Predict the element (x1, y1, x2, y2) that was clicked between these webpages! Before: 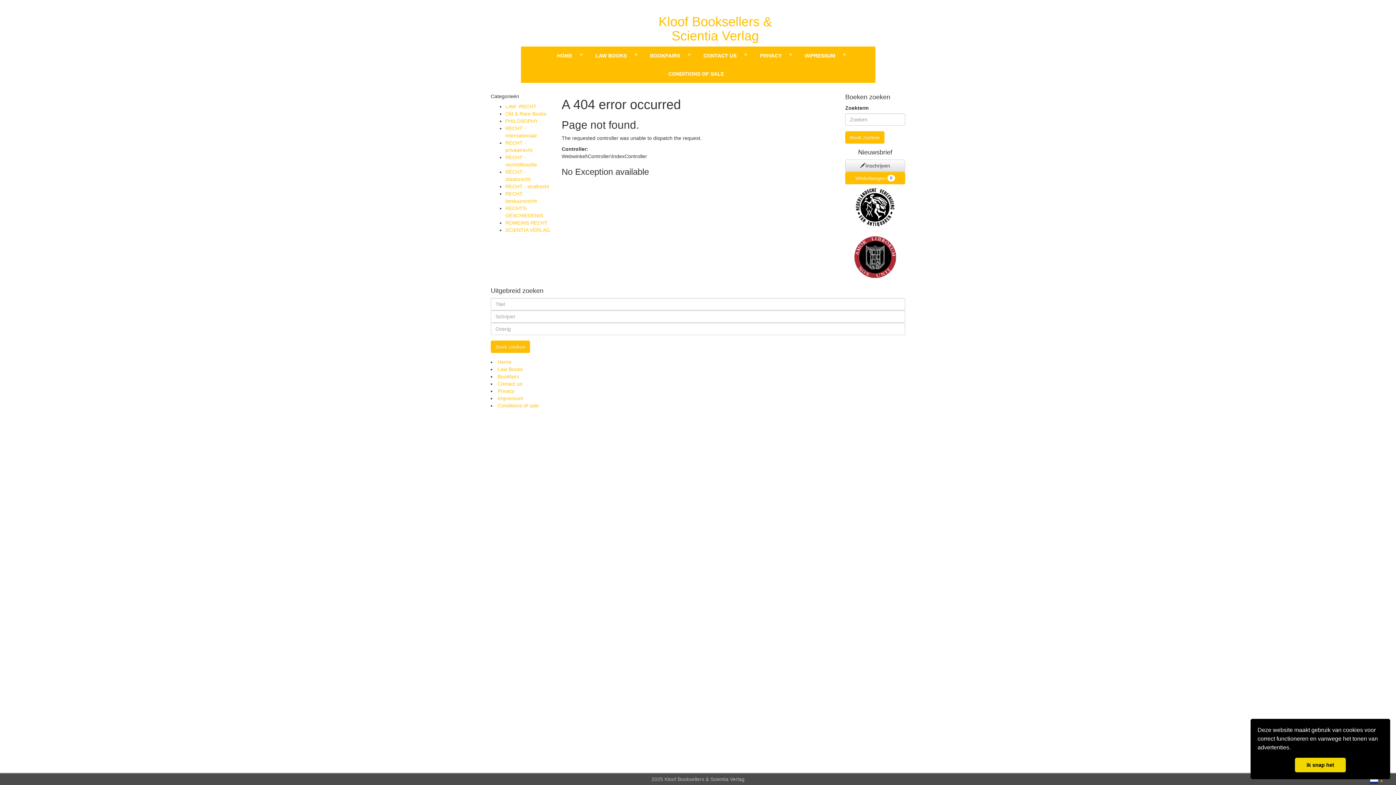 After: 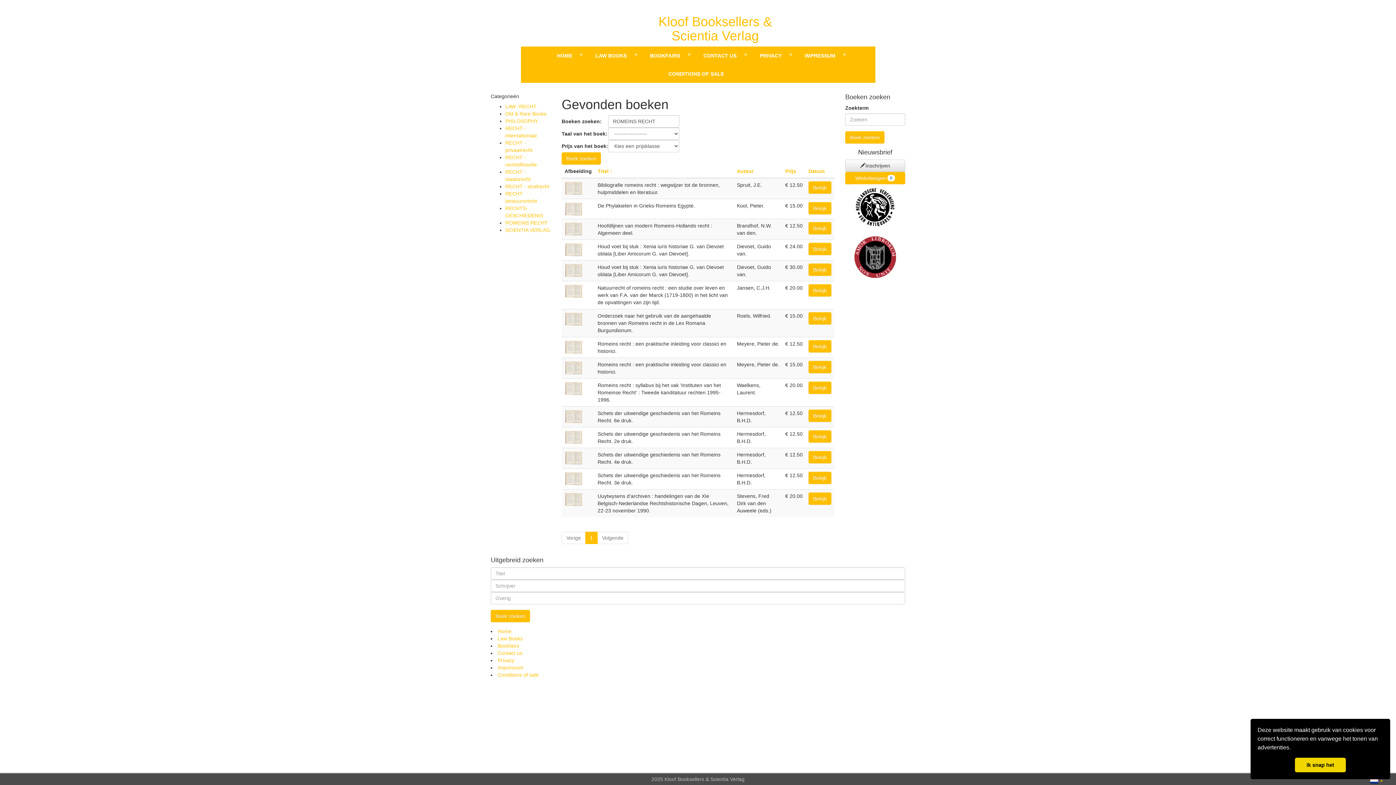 Action: label: ROMEINS RECHT bbox: (505, 220, 548, 225)